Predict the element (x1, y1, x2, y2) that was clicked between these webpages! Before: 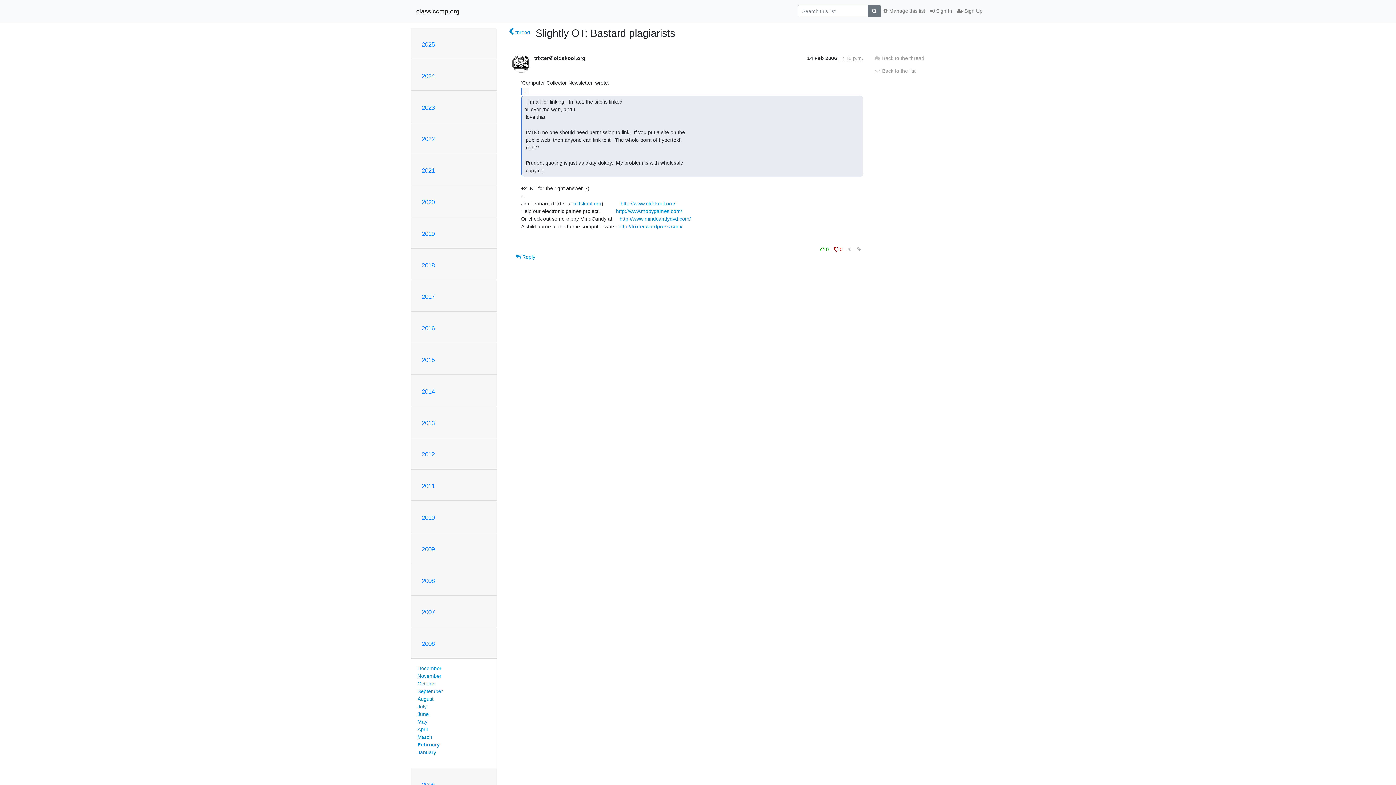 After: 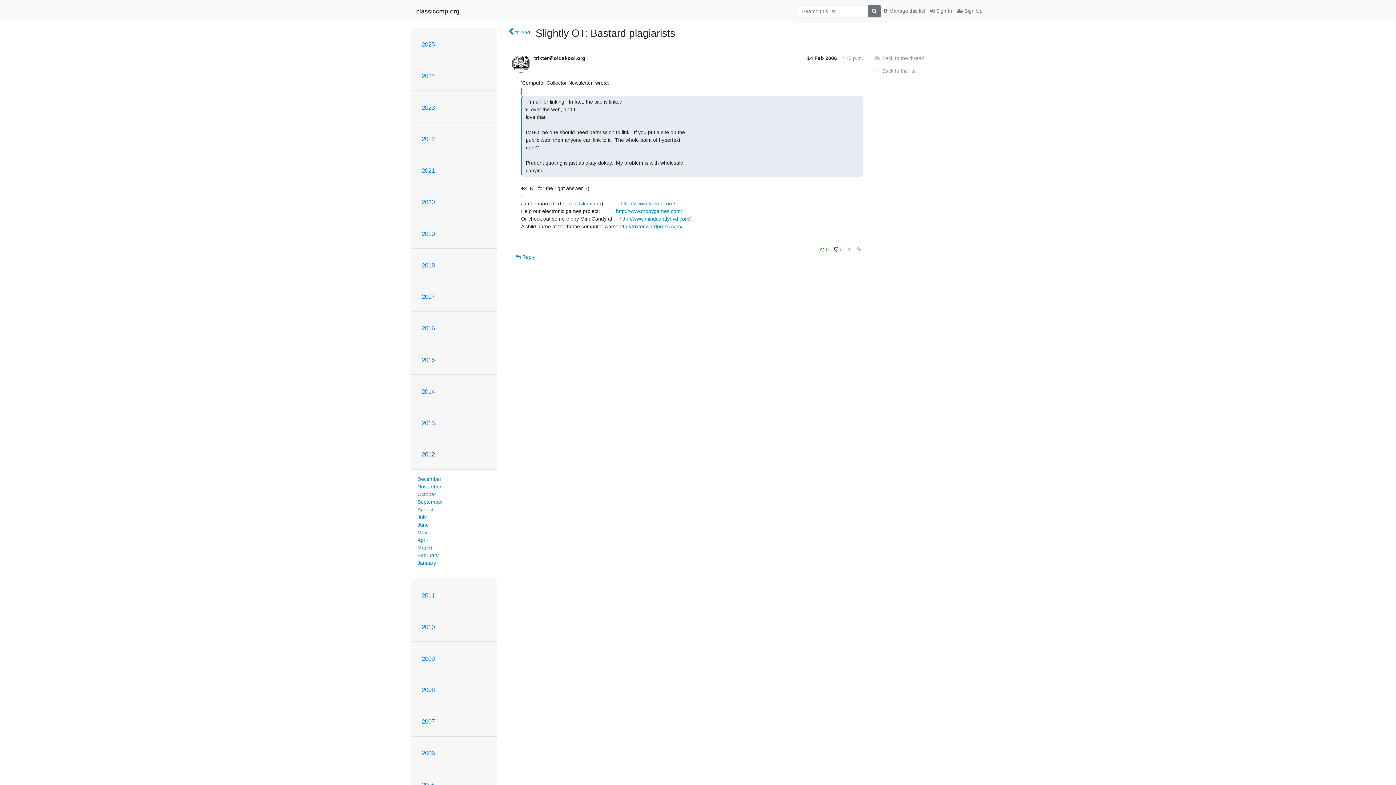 Action: label: 2012 bbox: (421, 451, 434, 458)